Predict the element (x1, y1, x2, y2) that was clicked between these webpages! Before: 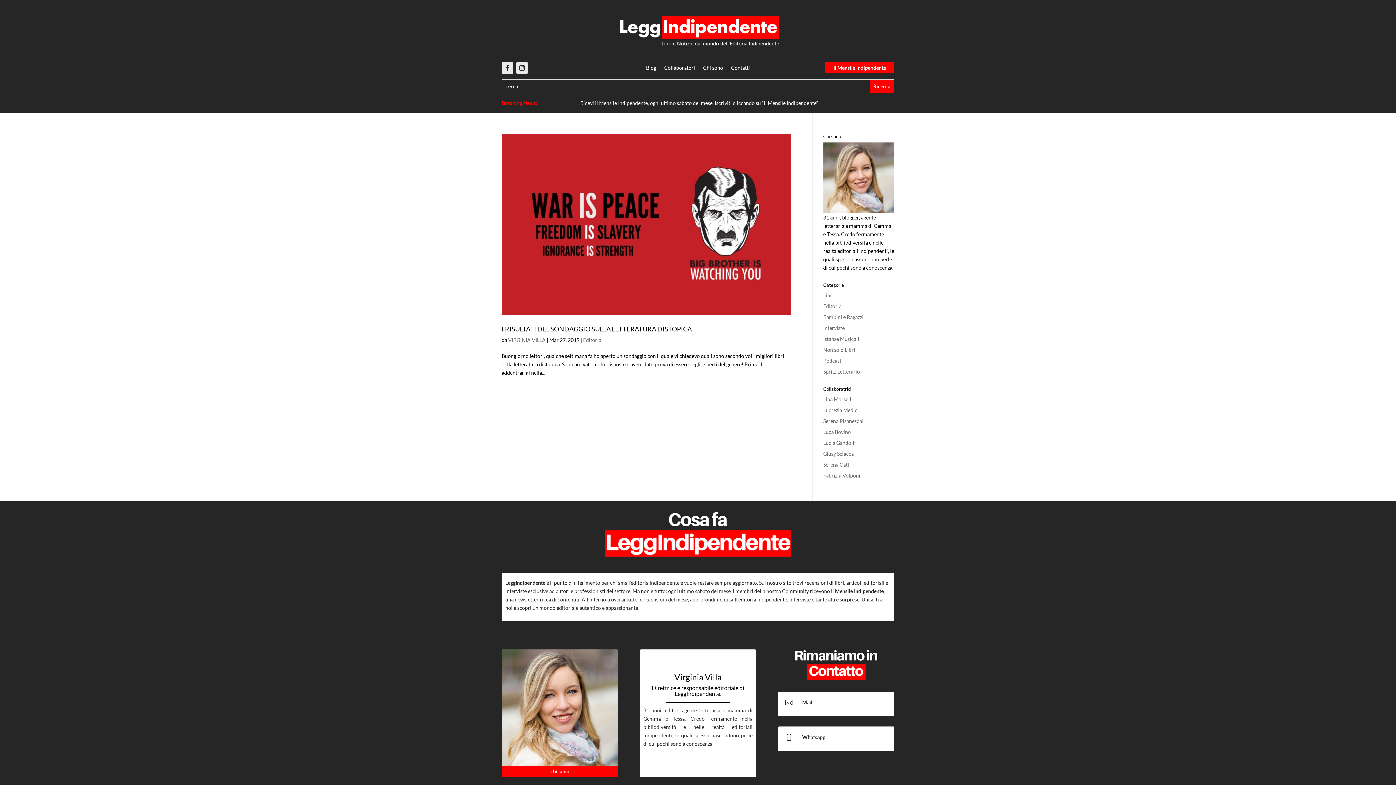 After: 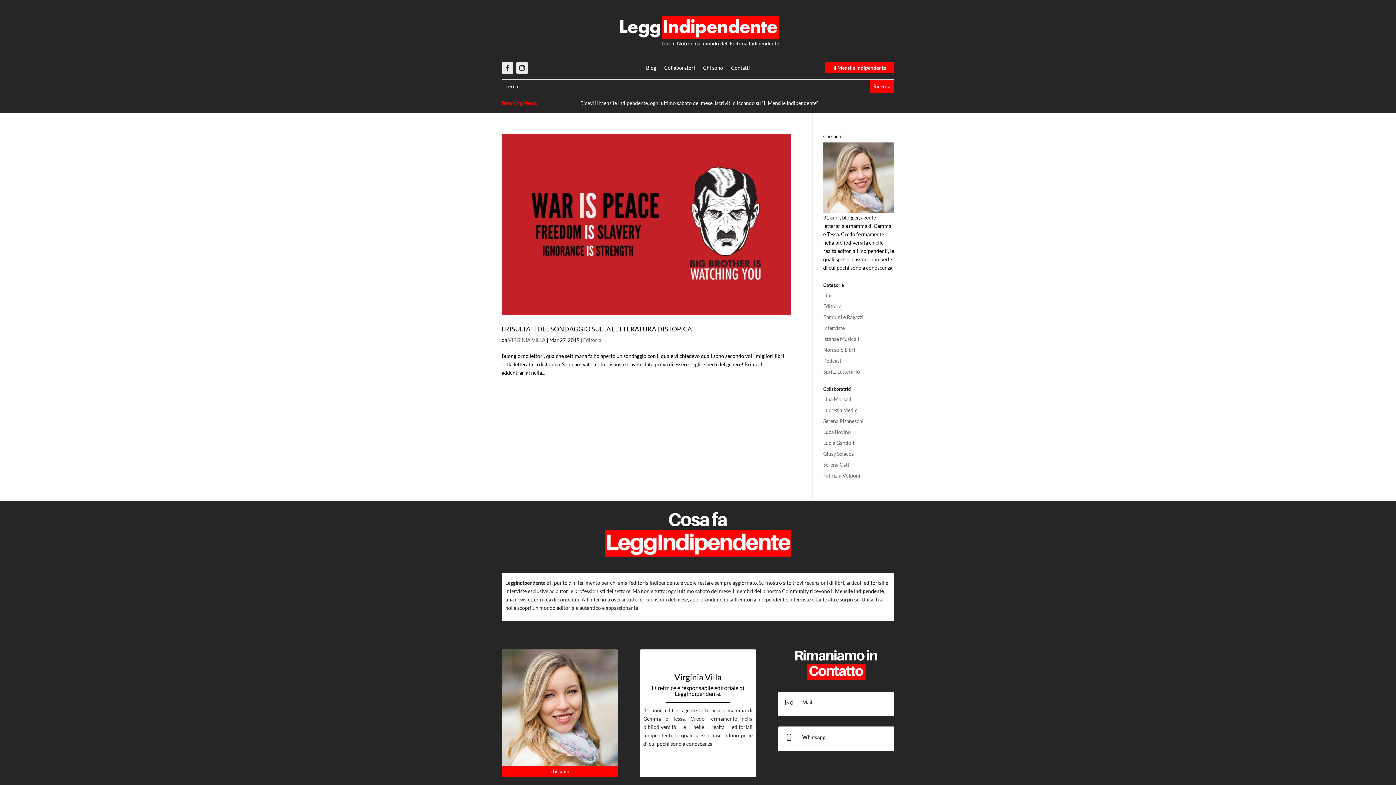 Action: label: Next bbox: (896, 100, 903, 107)